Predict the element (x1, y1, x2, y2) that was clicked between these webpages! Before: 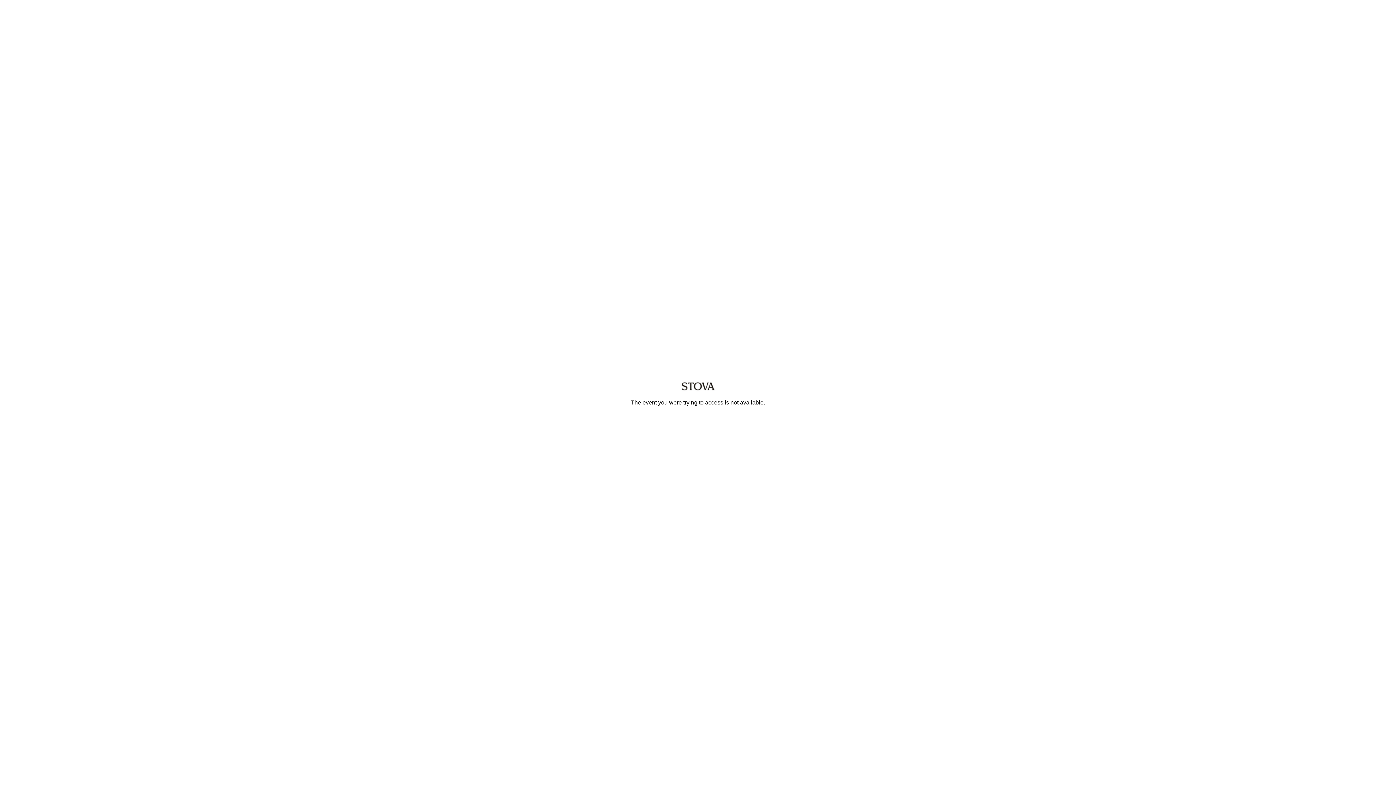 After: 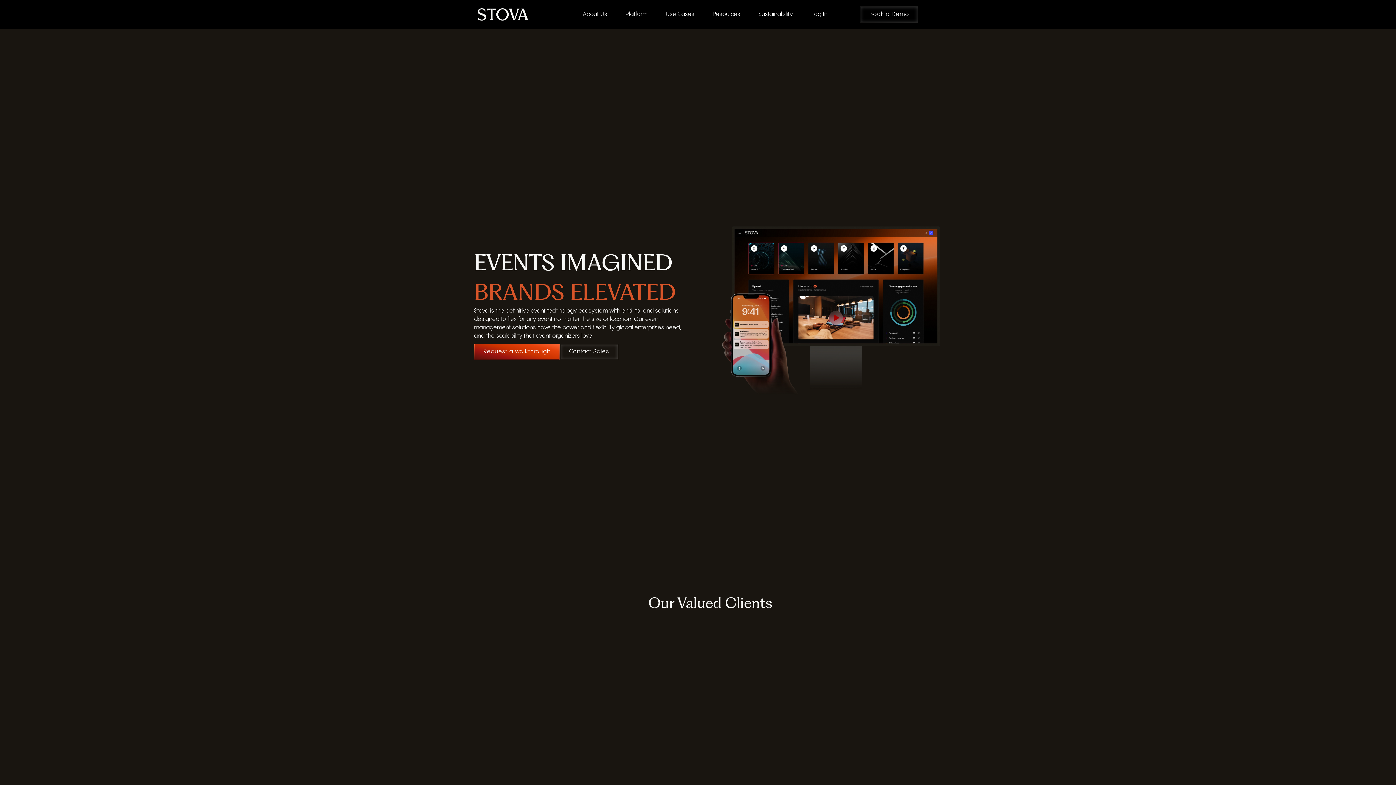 Action: bbox: (666, 388, 730, 394)